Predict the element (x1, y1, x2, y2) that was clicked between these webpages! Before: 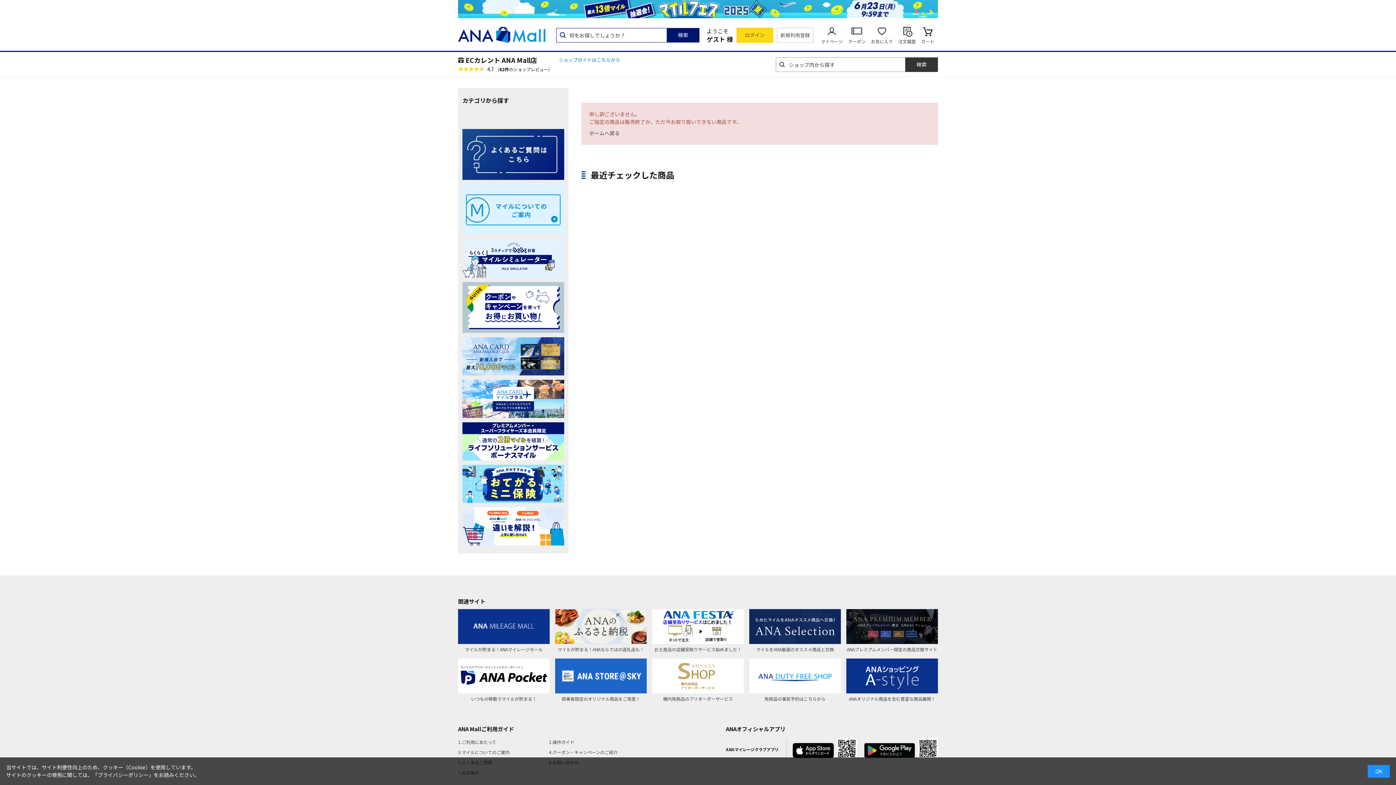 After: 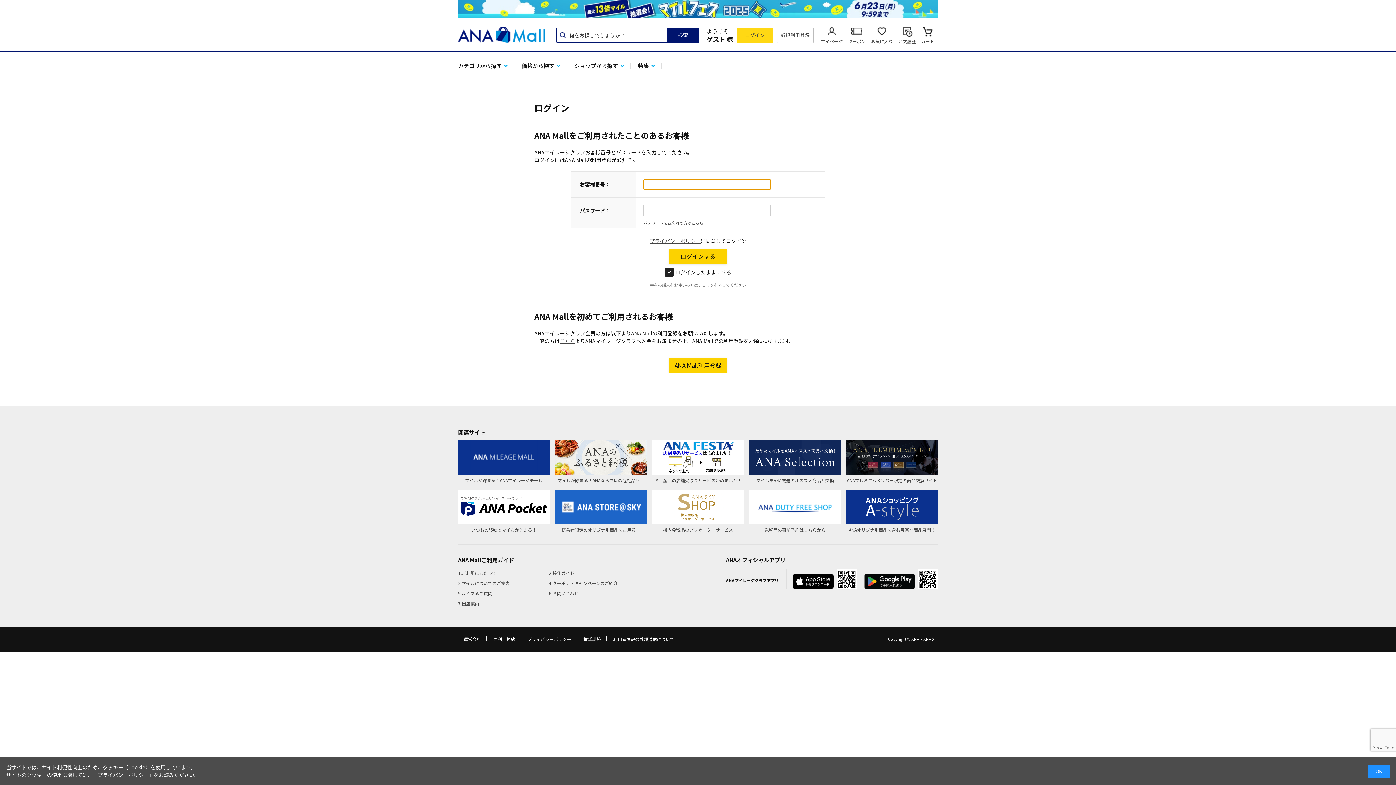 Action: bbox: (898, 24, 916, 45) label: 注文履歴